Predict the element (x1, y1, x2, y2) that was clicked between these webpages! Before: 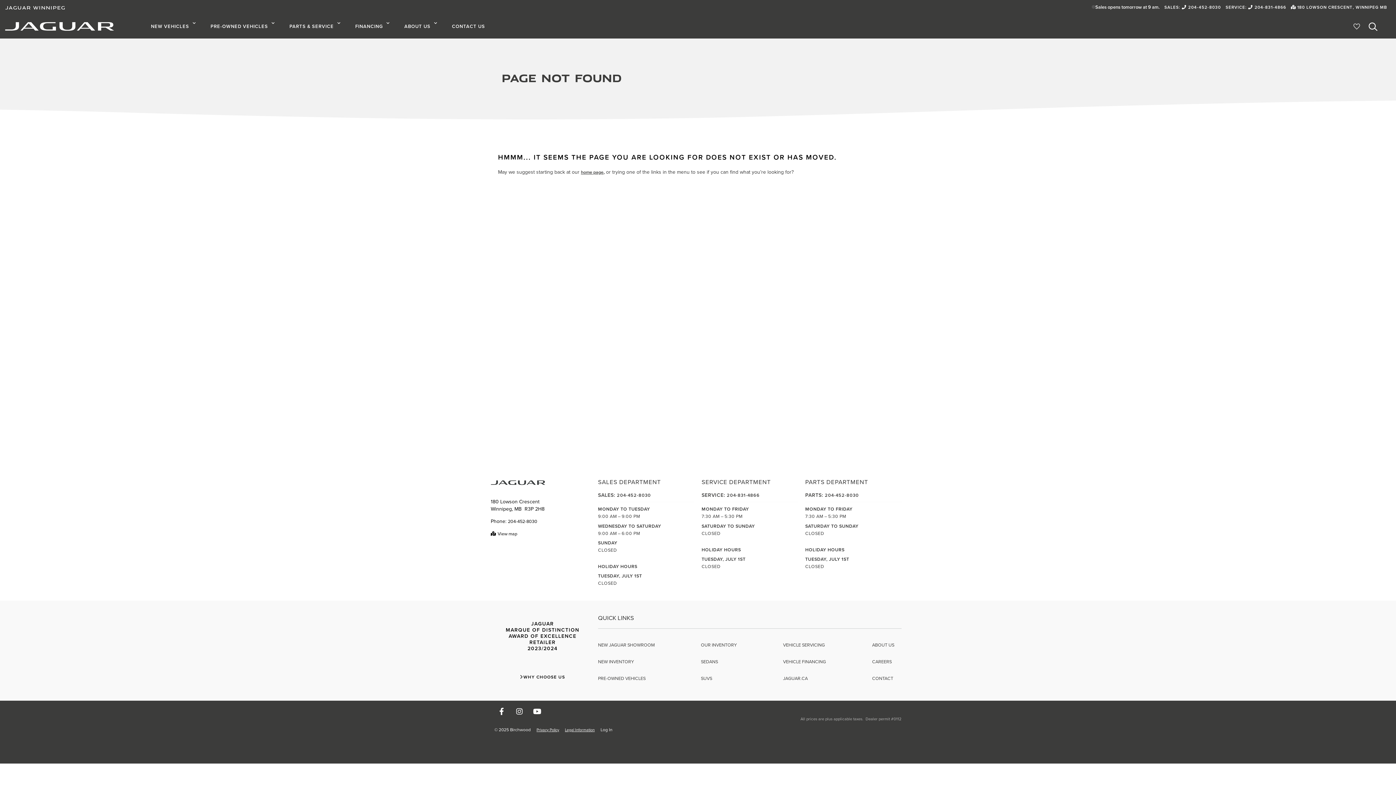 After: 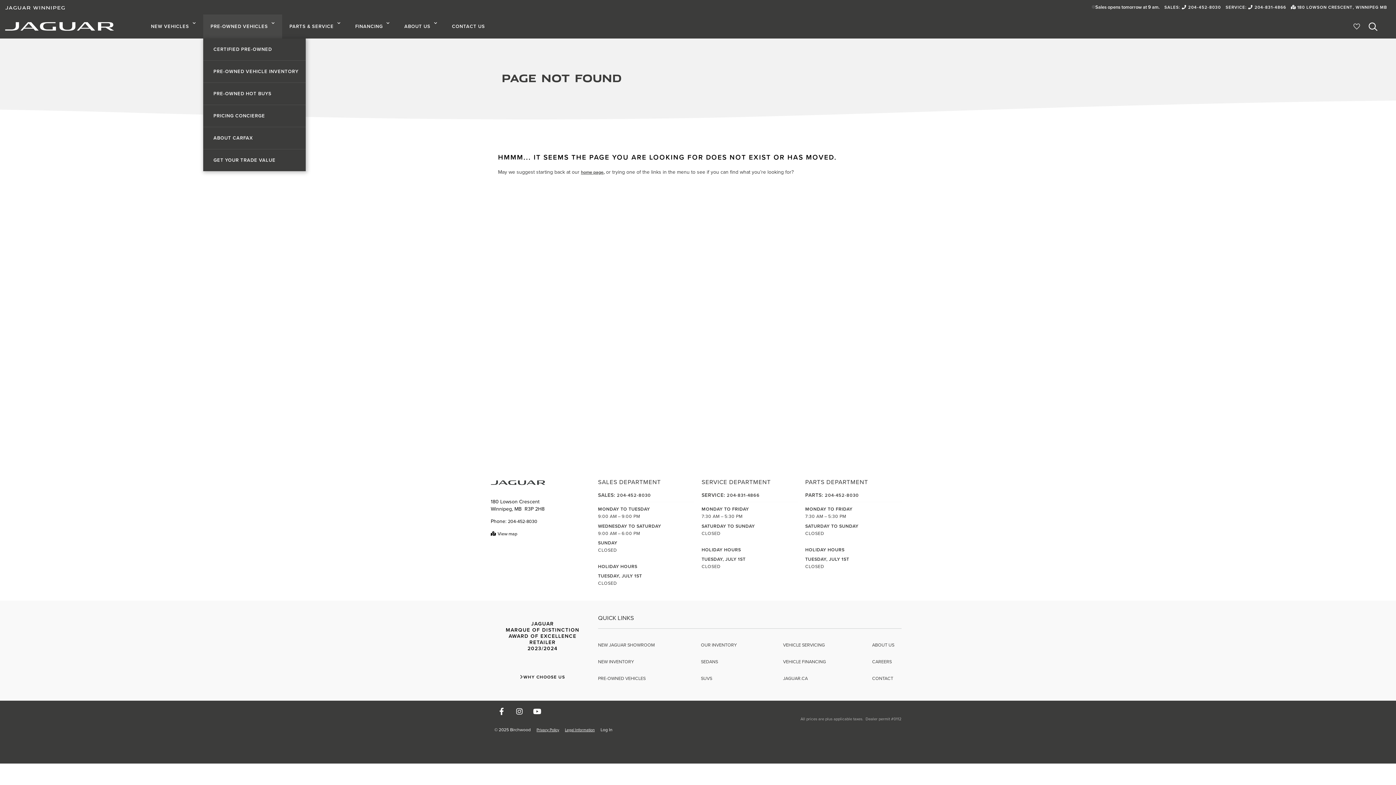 Action: bbox: (203, 14, 282, 38) label: PRE-OWNED VEHICLES